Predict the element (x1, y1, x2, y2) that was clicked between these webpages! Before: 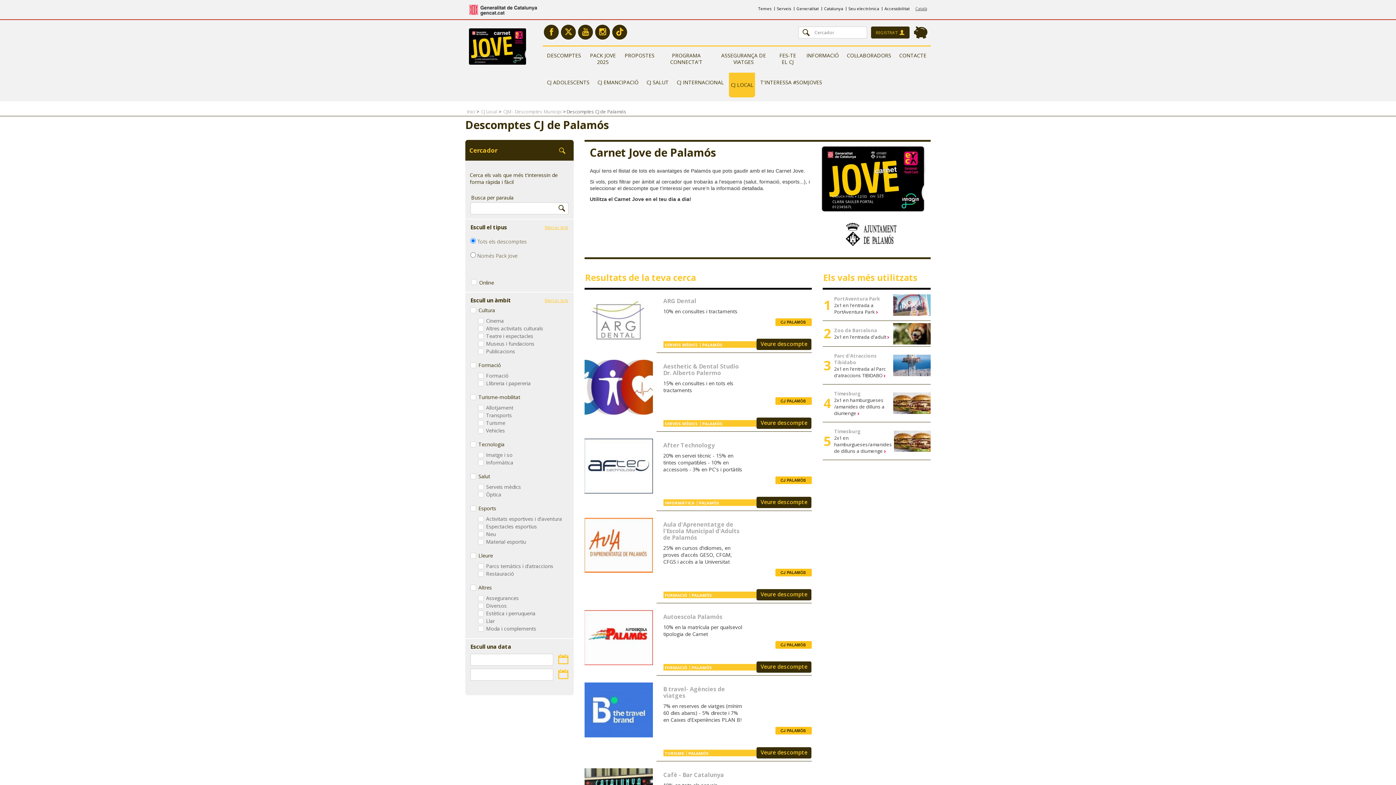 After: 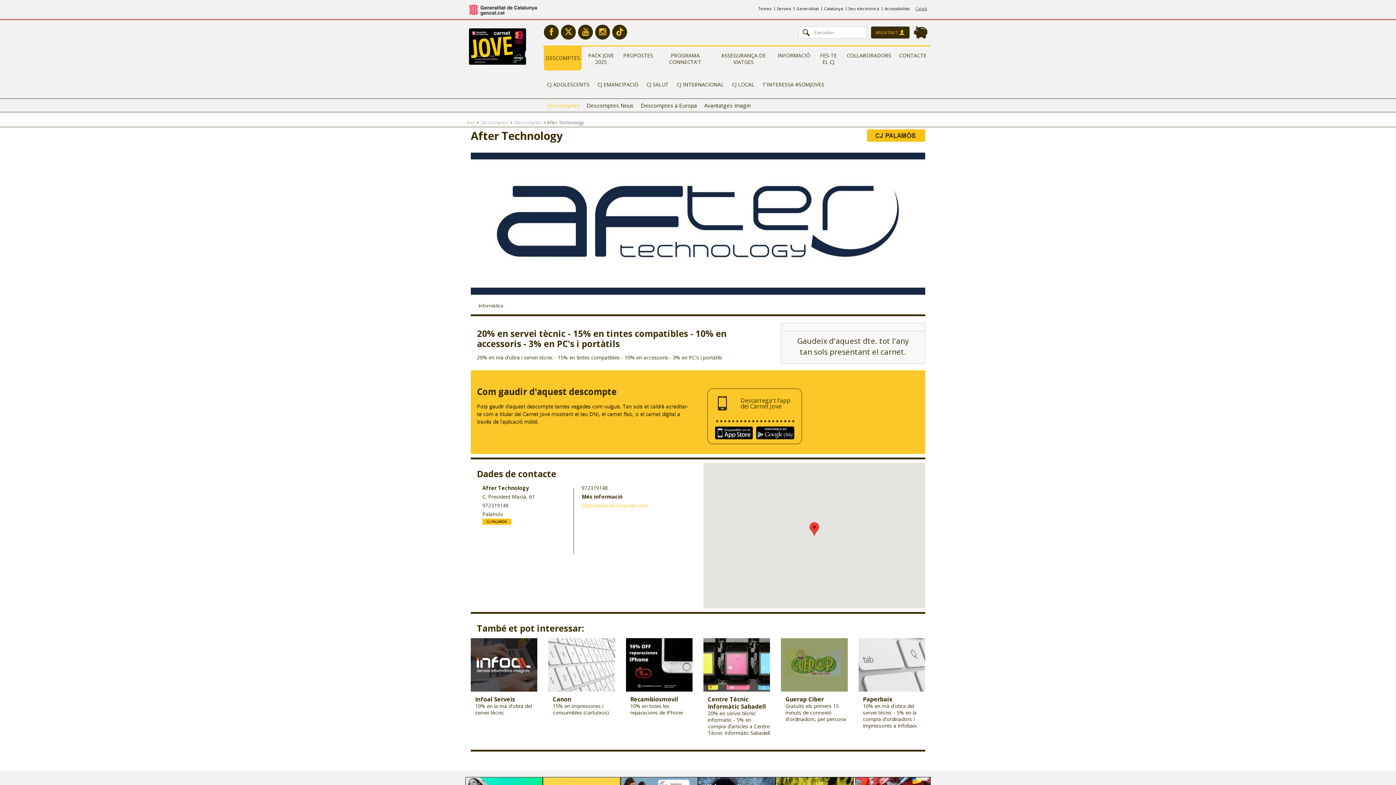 Action: bbox: (663, 441, 715, 449) label: After Technology